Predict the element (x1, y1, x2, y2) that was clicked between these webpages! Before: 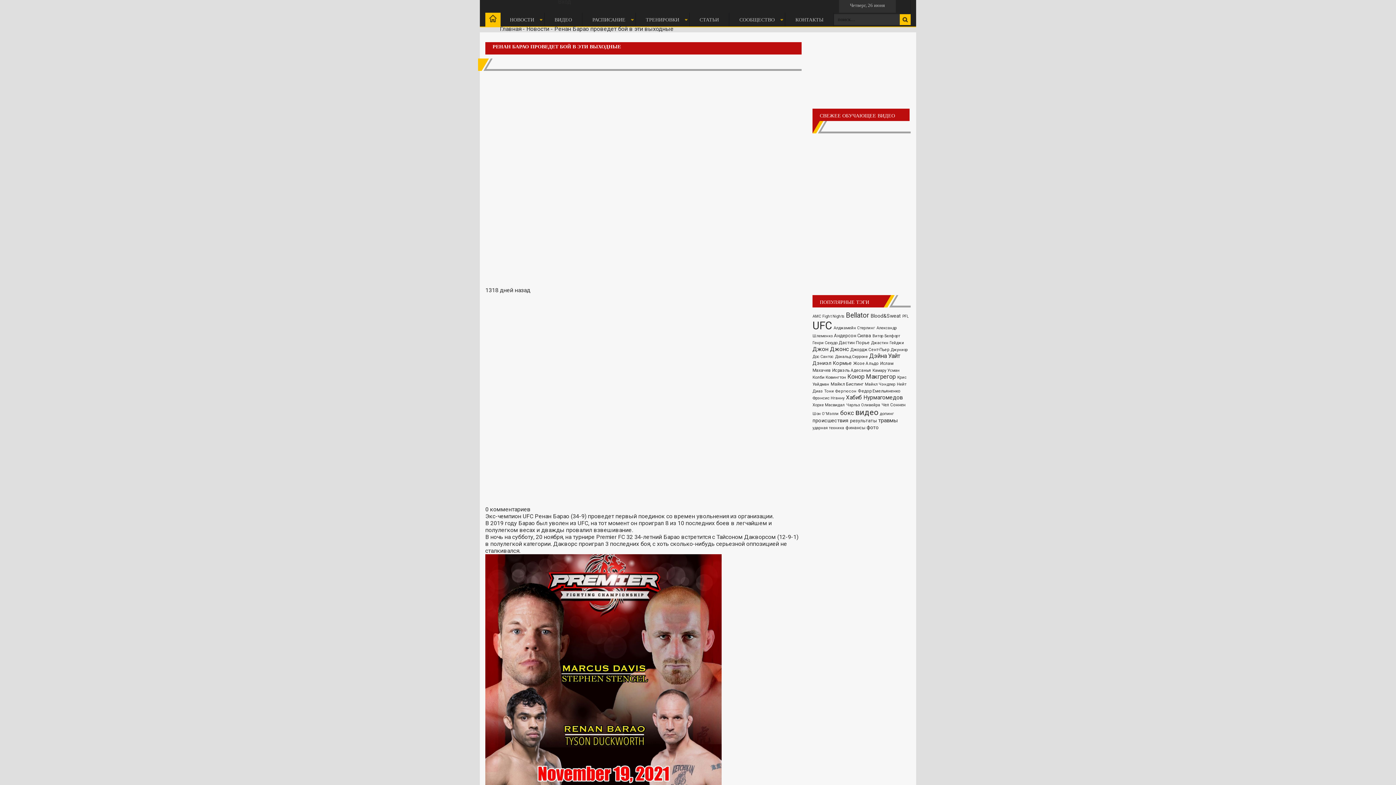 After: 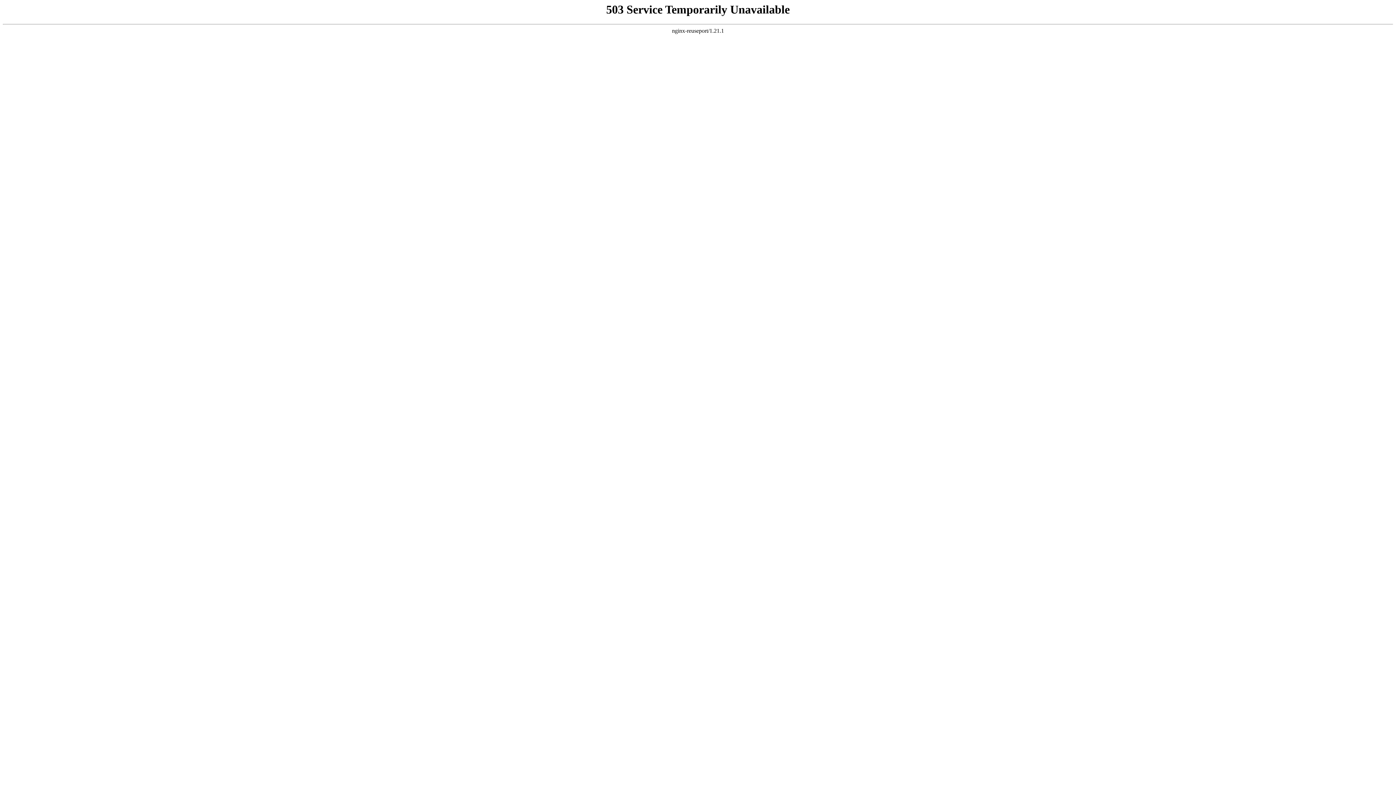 Action: bbox: (812, 224, 910, 289)